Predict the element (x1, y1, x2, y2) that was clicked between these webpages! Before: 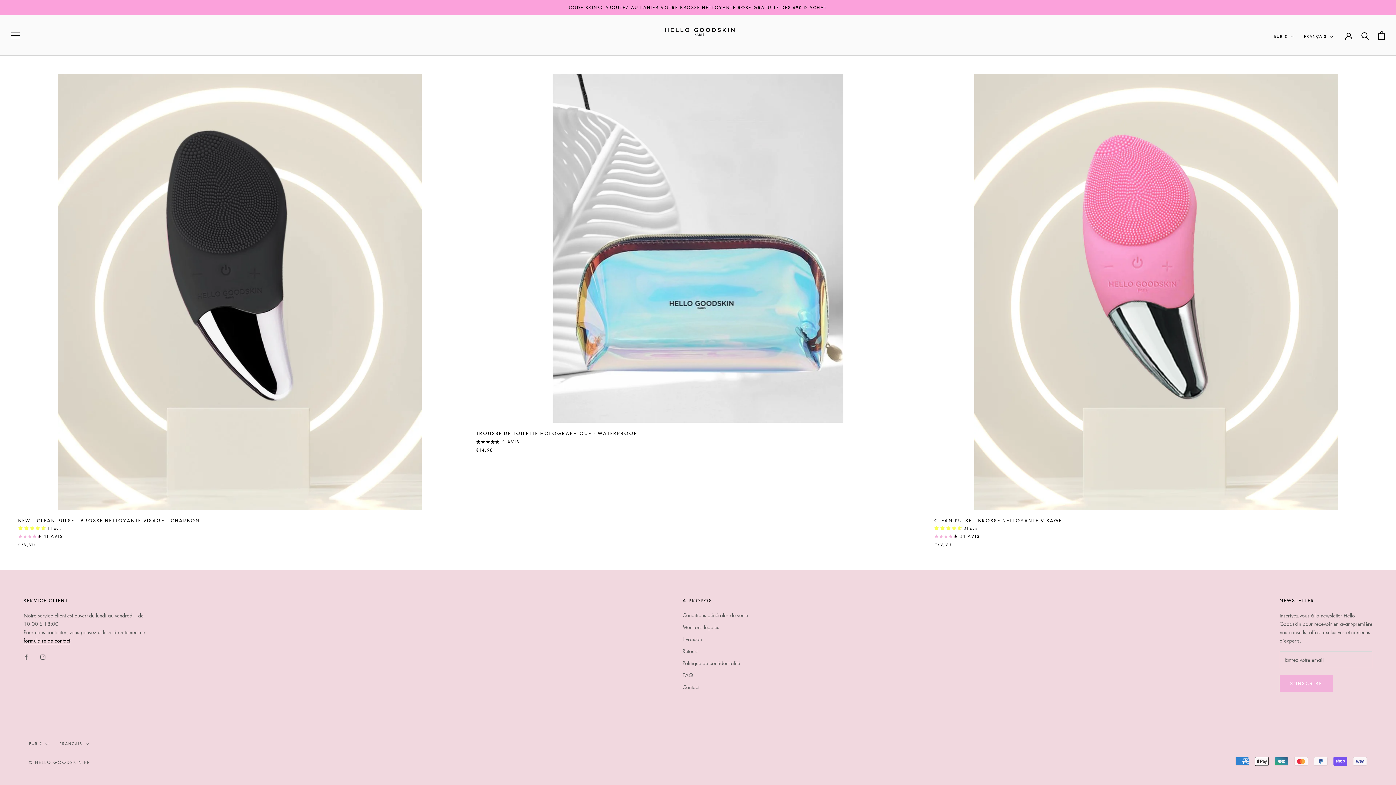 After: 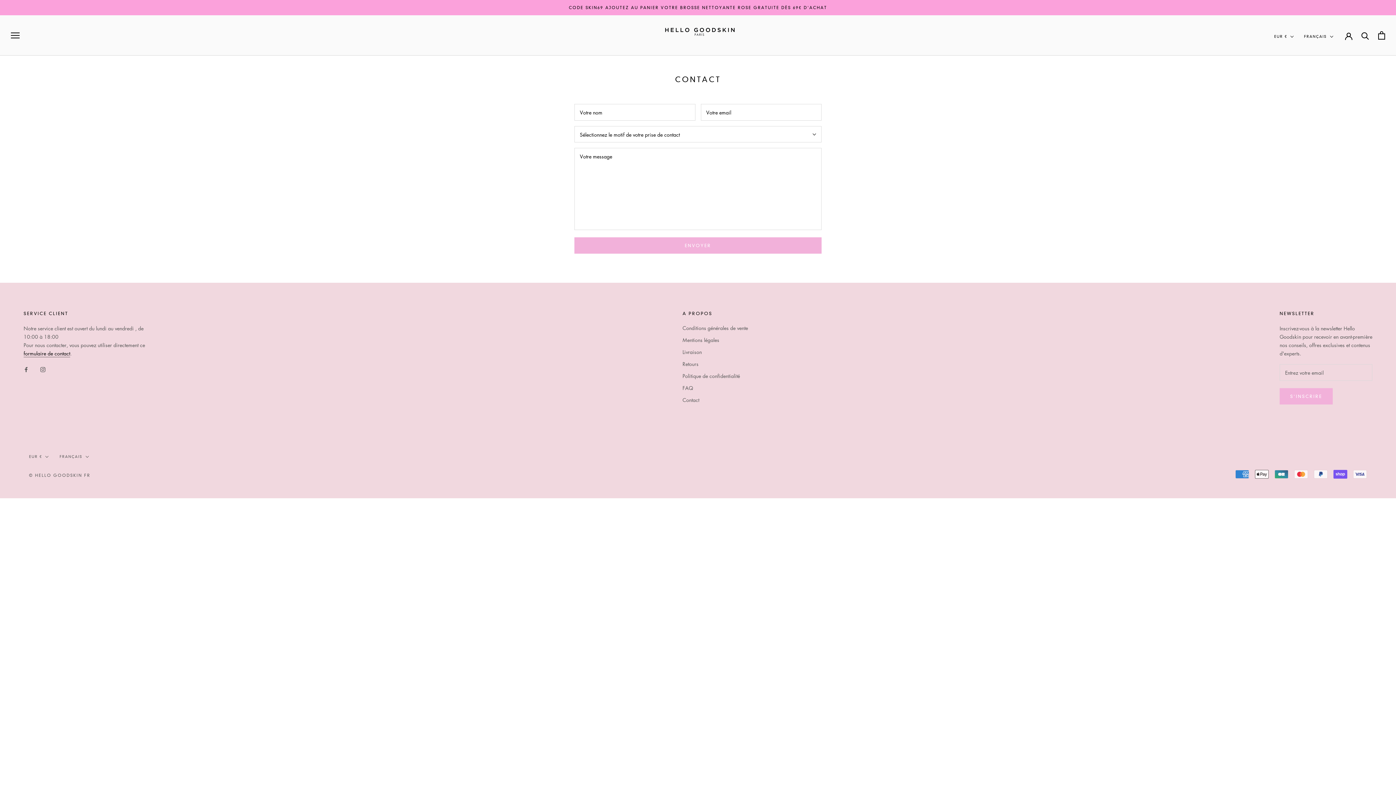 Action: bbox: (682, 683, 748, 691) label: Contact